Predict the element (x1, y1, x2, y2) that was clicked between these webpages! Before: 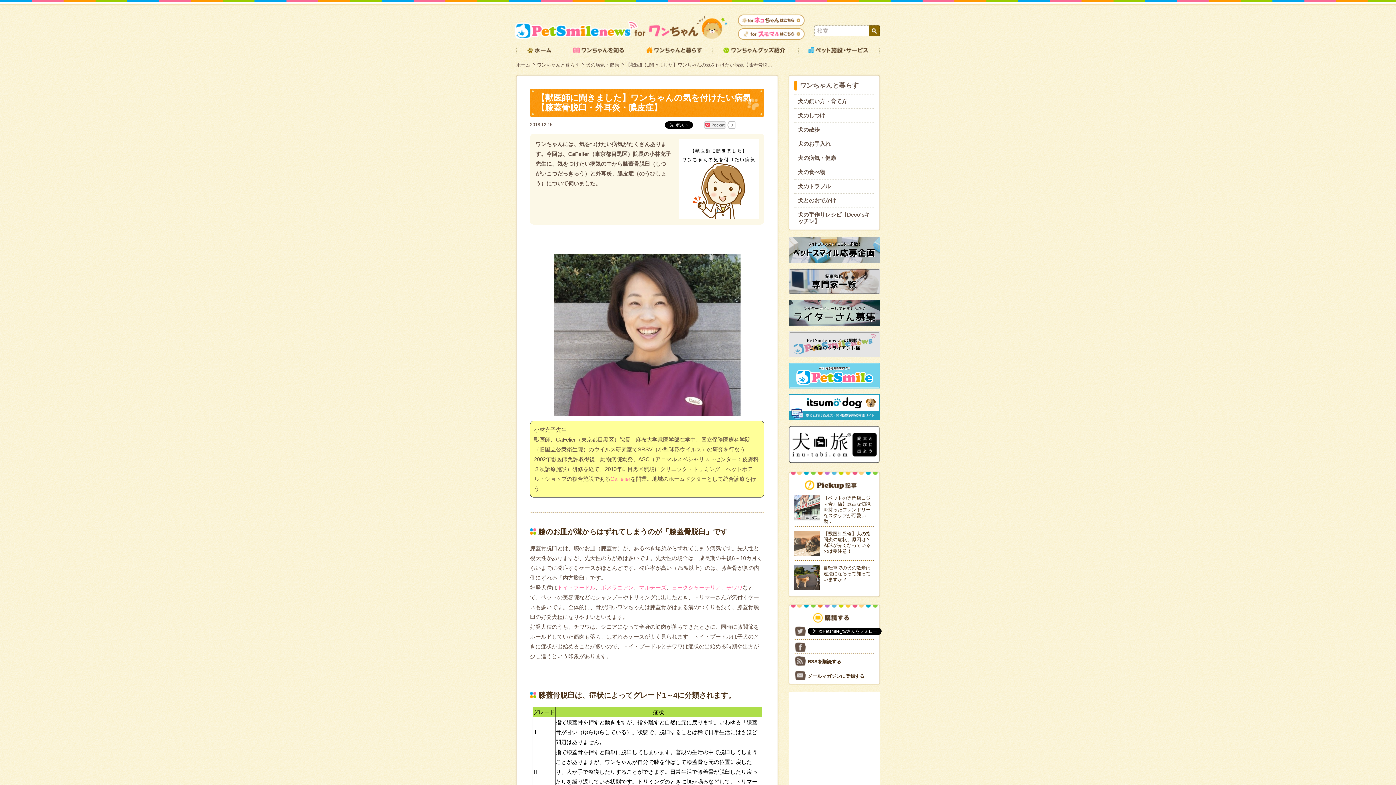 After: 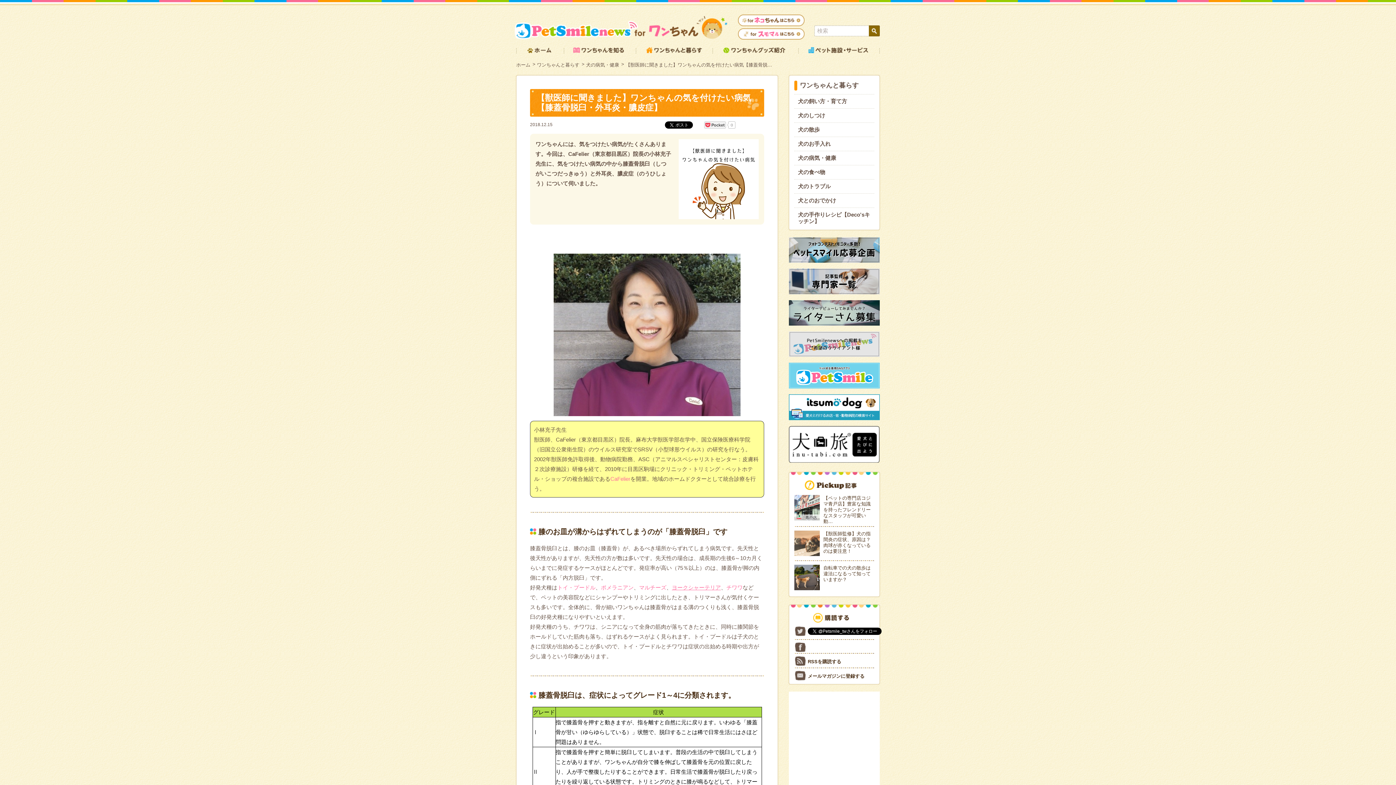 Action: bbox: (672, 584, 721, 590) label: ヨークシャーテリア